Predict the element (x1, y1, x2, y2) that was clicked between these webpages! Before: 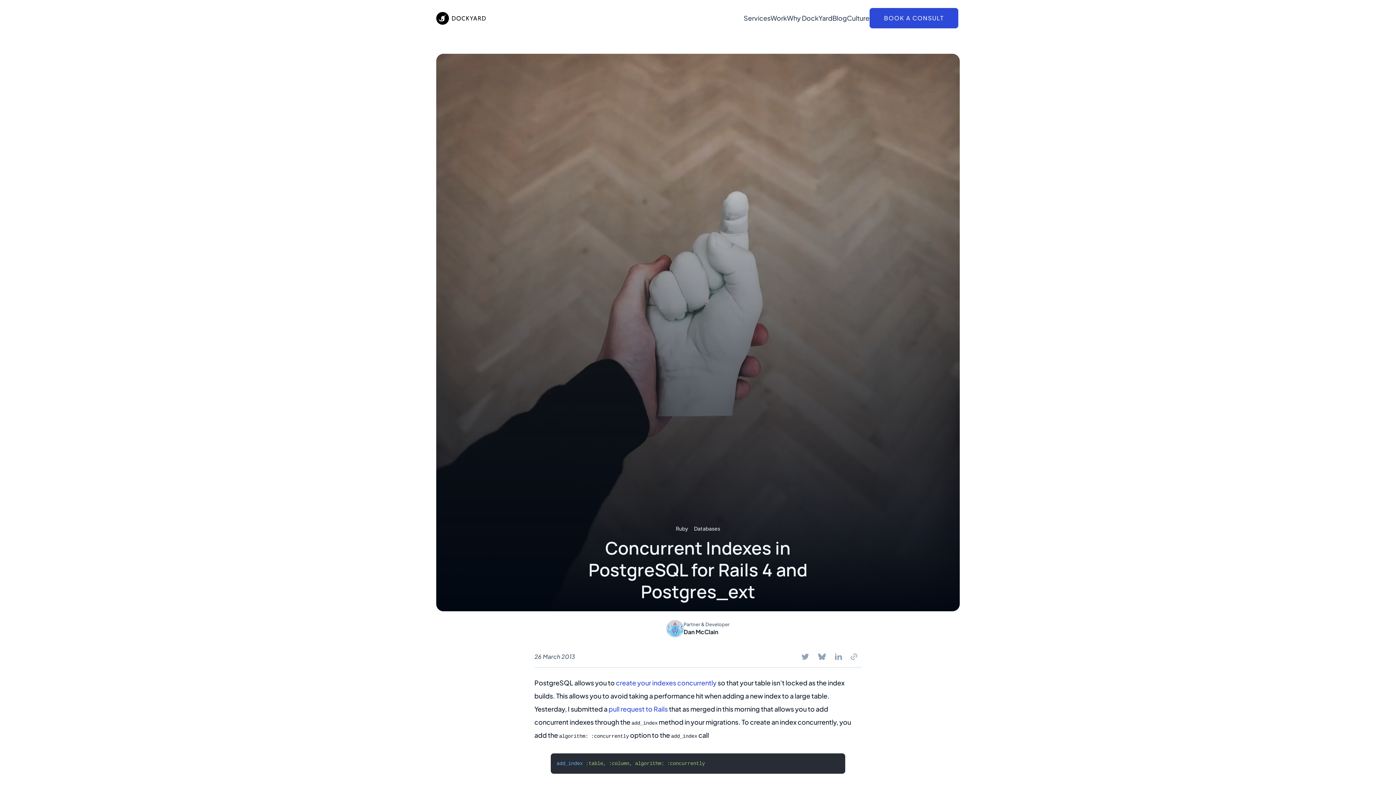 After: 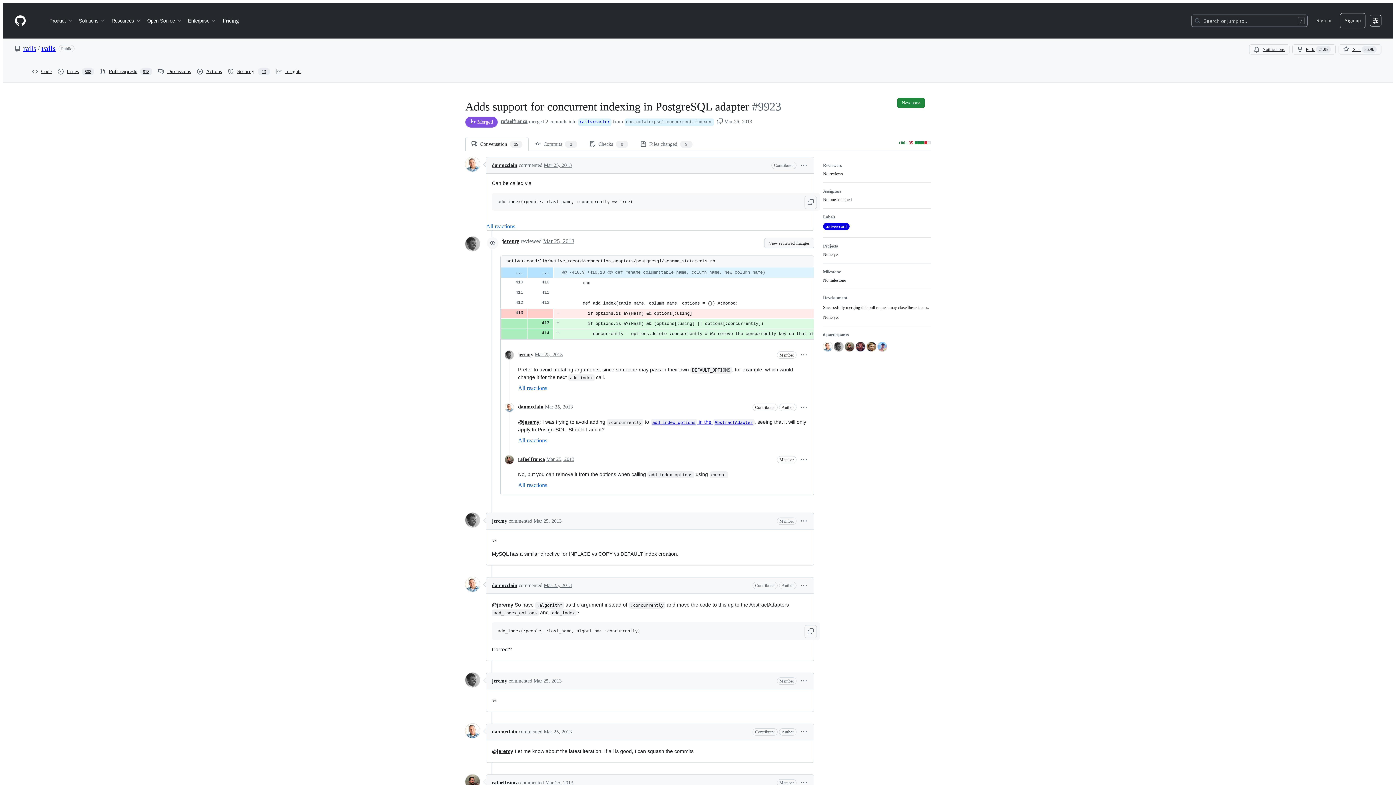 Action: label: pull request to Rails bbox: (608, 705, 668, 713)